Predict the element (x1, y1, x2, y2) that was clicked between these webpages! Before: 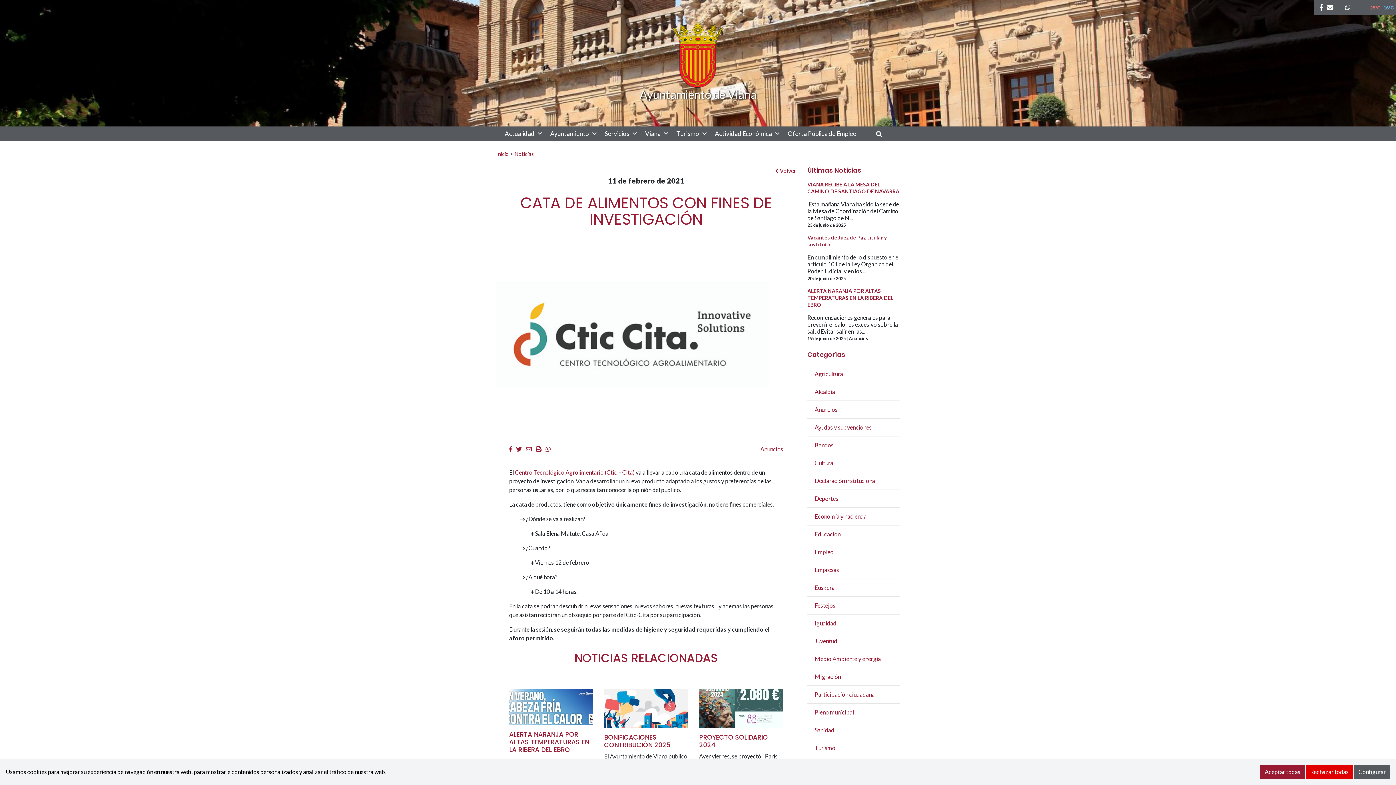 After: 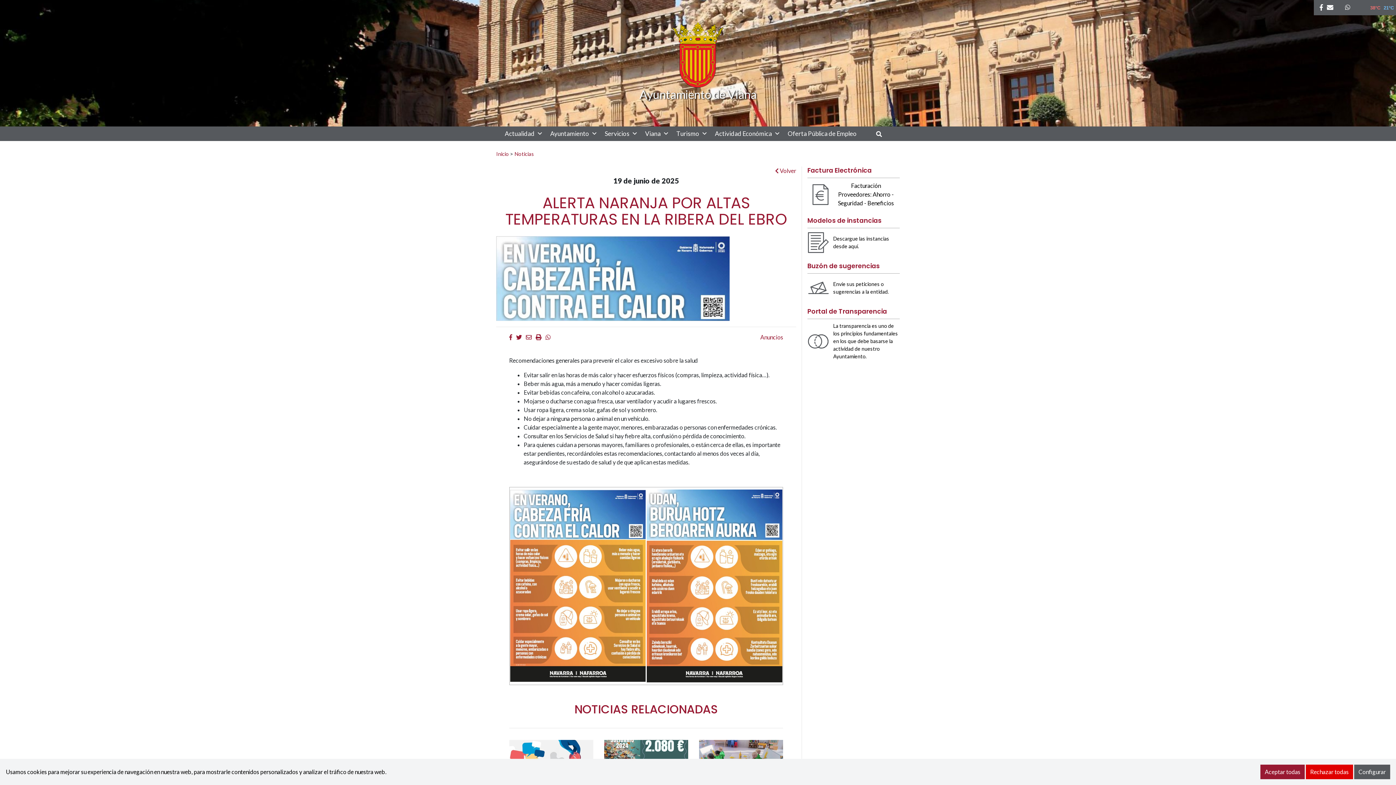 Action: bbox: (807, 287, 900, 308) label: ALERTA NARANJA POR ALTAS TEMPERATURAS EN LA RIBERA DEL EBRO